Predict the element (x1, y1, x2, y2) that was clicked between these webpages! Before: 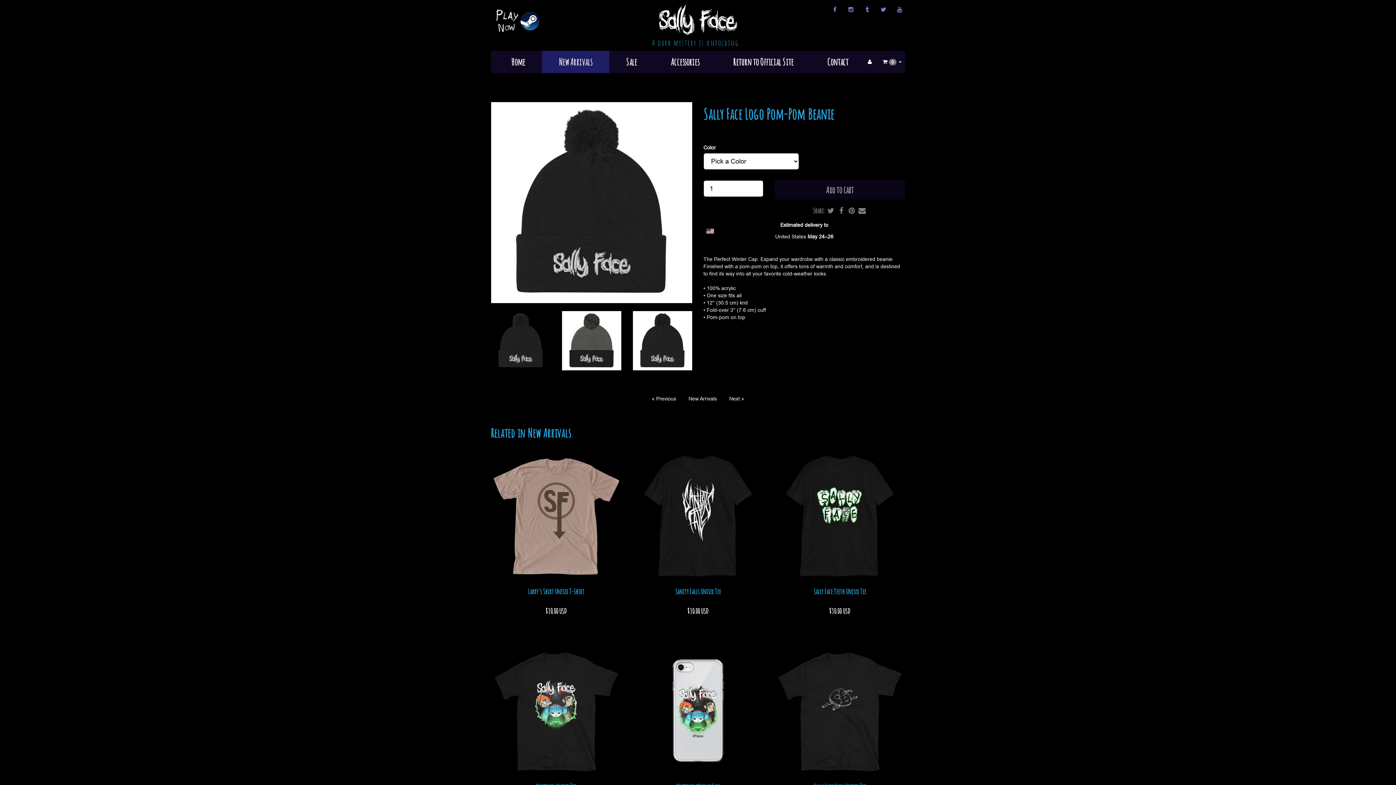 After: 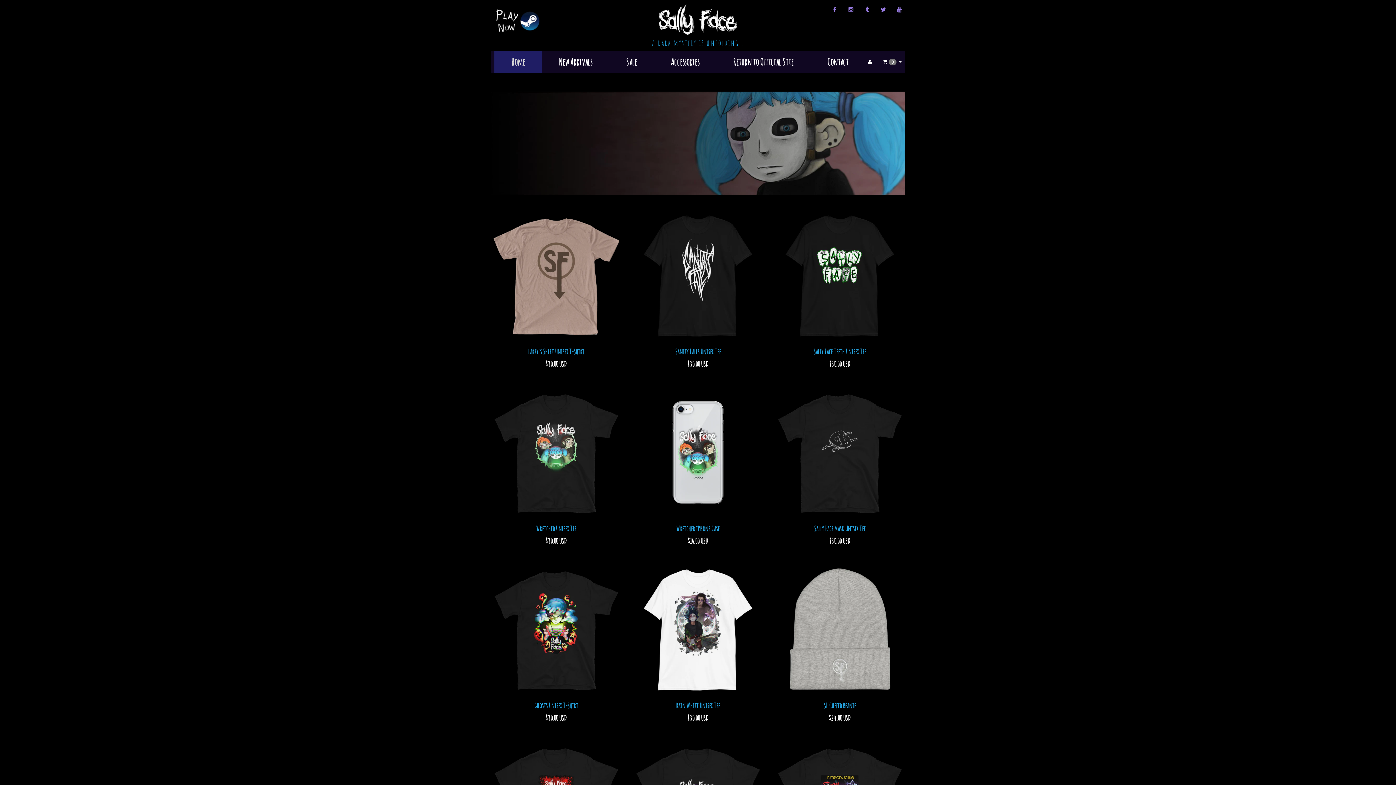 Action: label: Home bbox: (494, 50, 542, 73)